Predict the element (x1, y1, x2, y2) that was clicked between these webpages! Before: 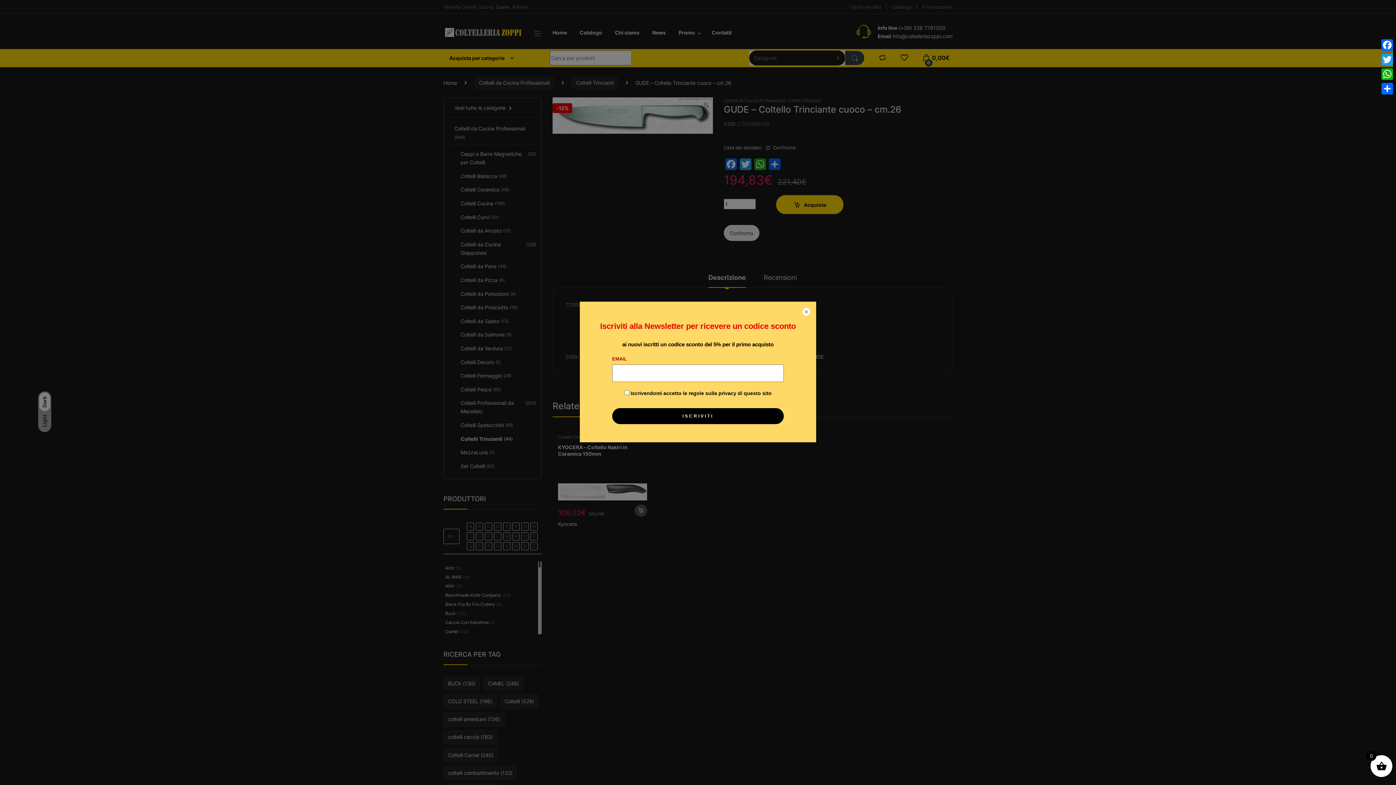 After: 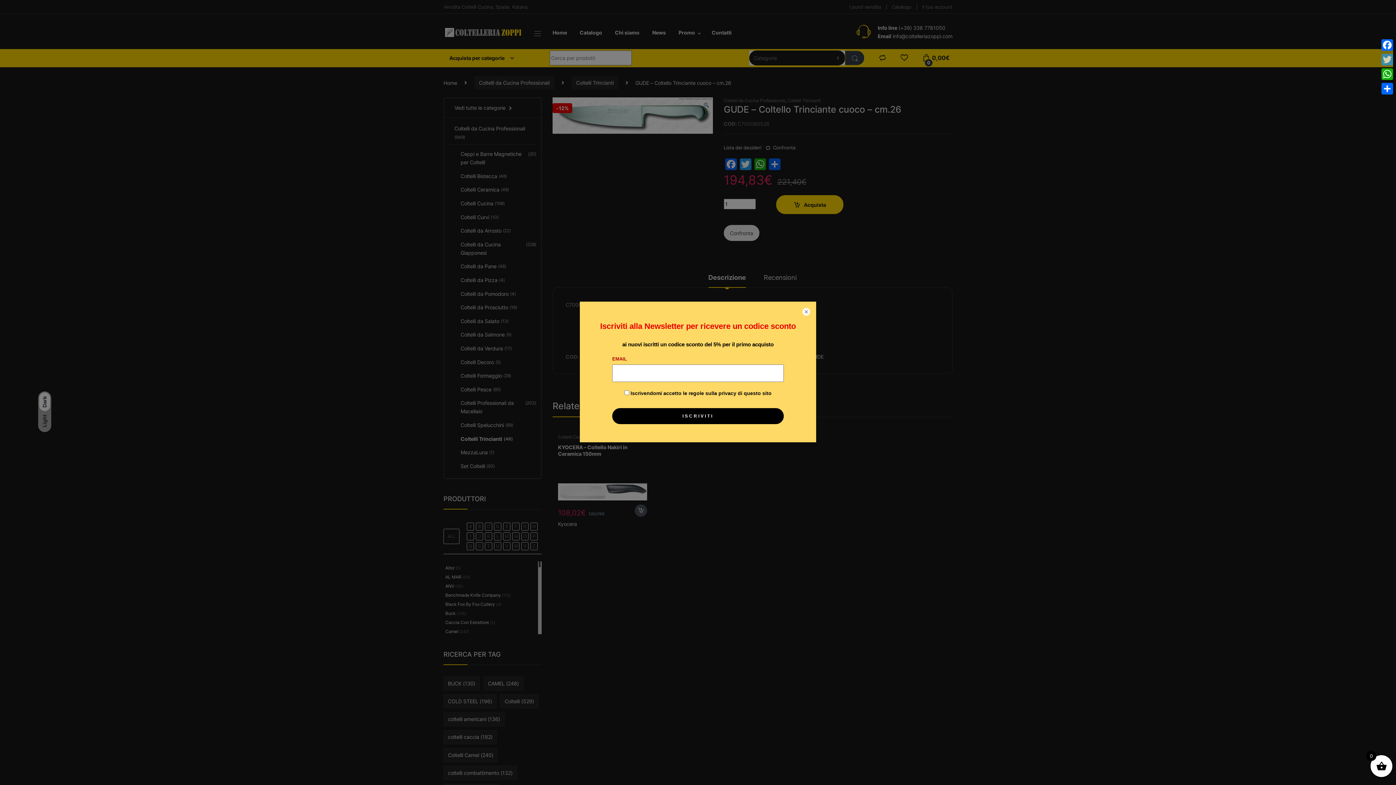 Action: bbox: (1380, 52, 1394, 66) label: Twitter